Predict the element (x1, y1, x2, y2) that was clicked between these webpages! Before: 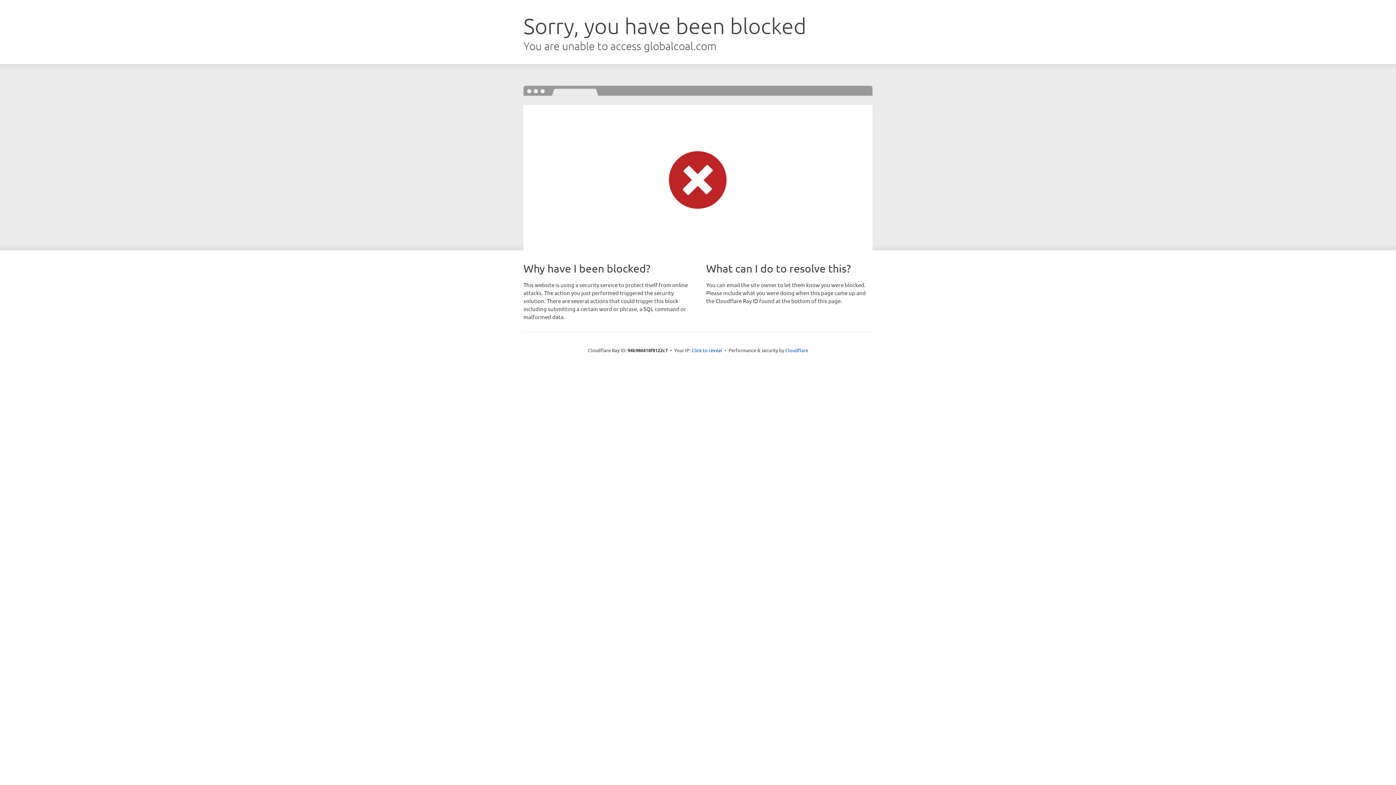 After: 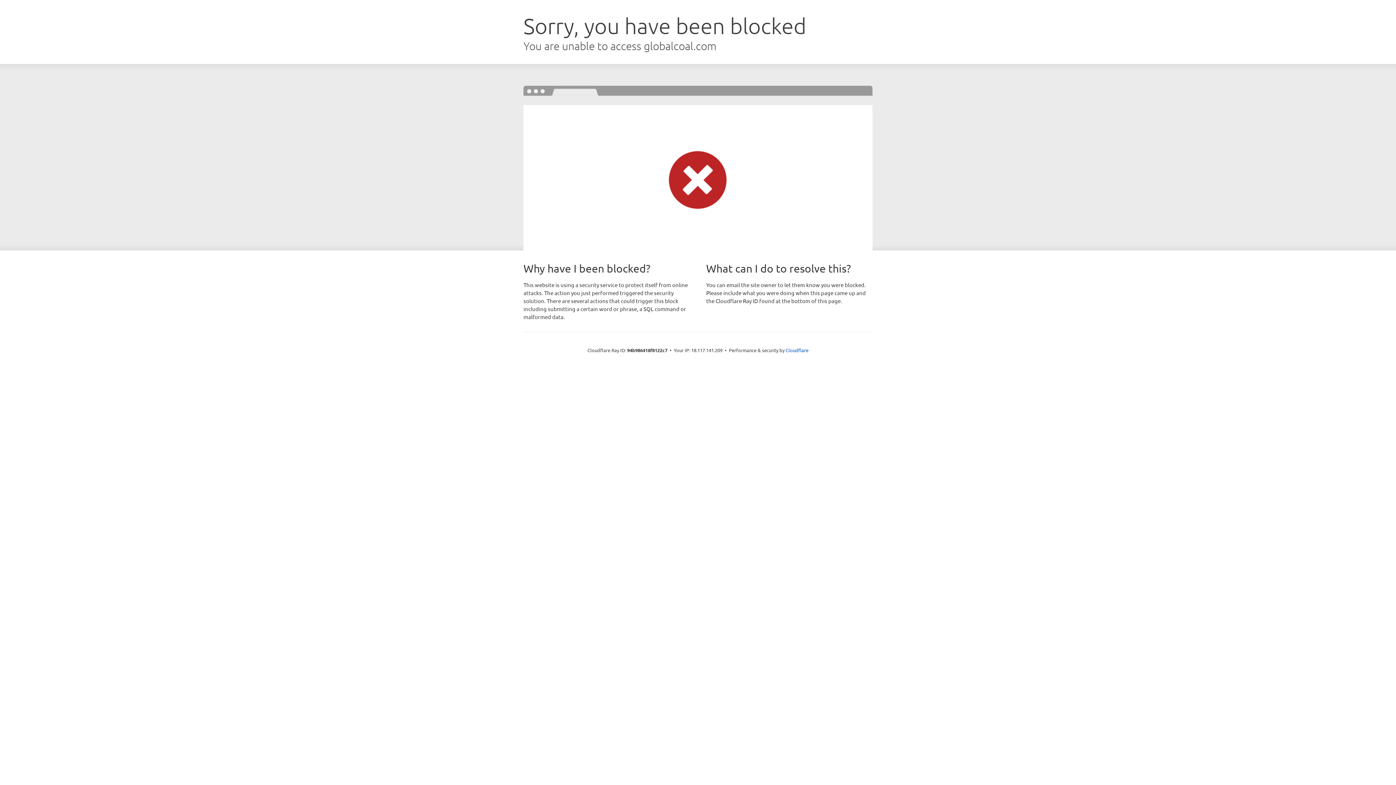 Action: label: Click to reveal bbox: (691, 346, 722, 353)